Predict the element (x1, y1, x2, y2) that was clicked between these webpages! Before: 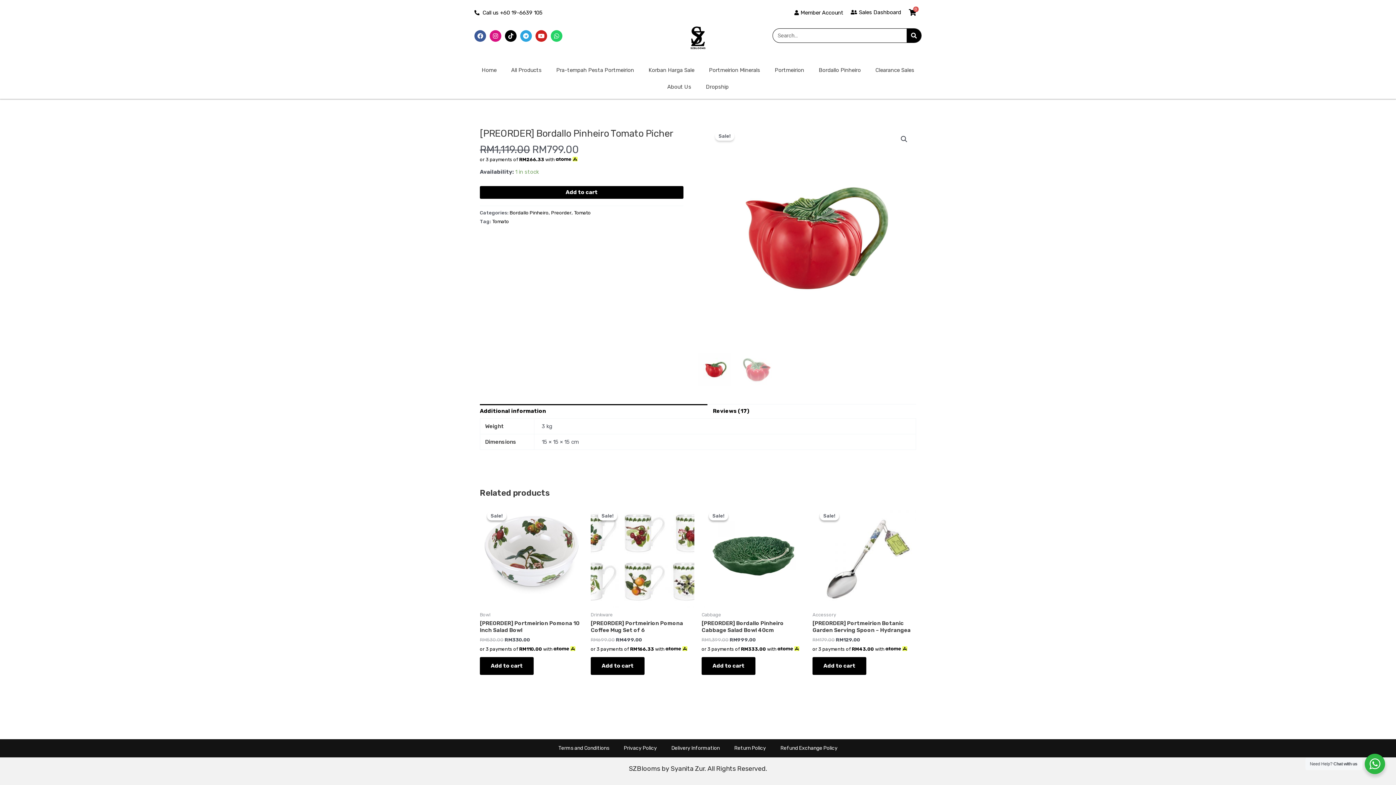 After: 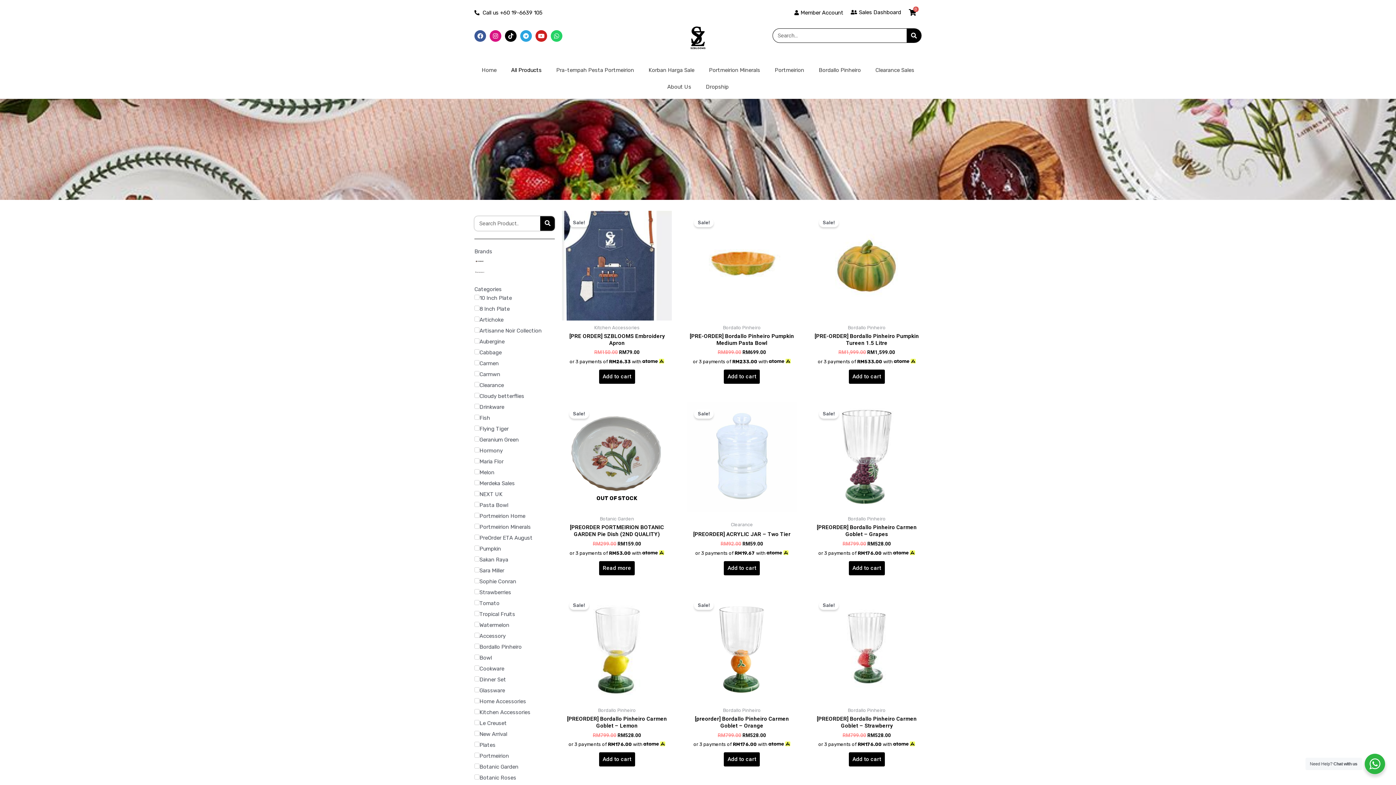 Action: label: All Products bbox: (504, 61, 549, 78)